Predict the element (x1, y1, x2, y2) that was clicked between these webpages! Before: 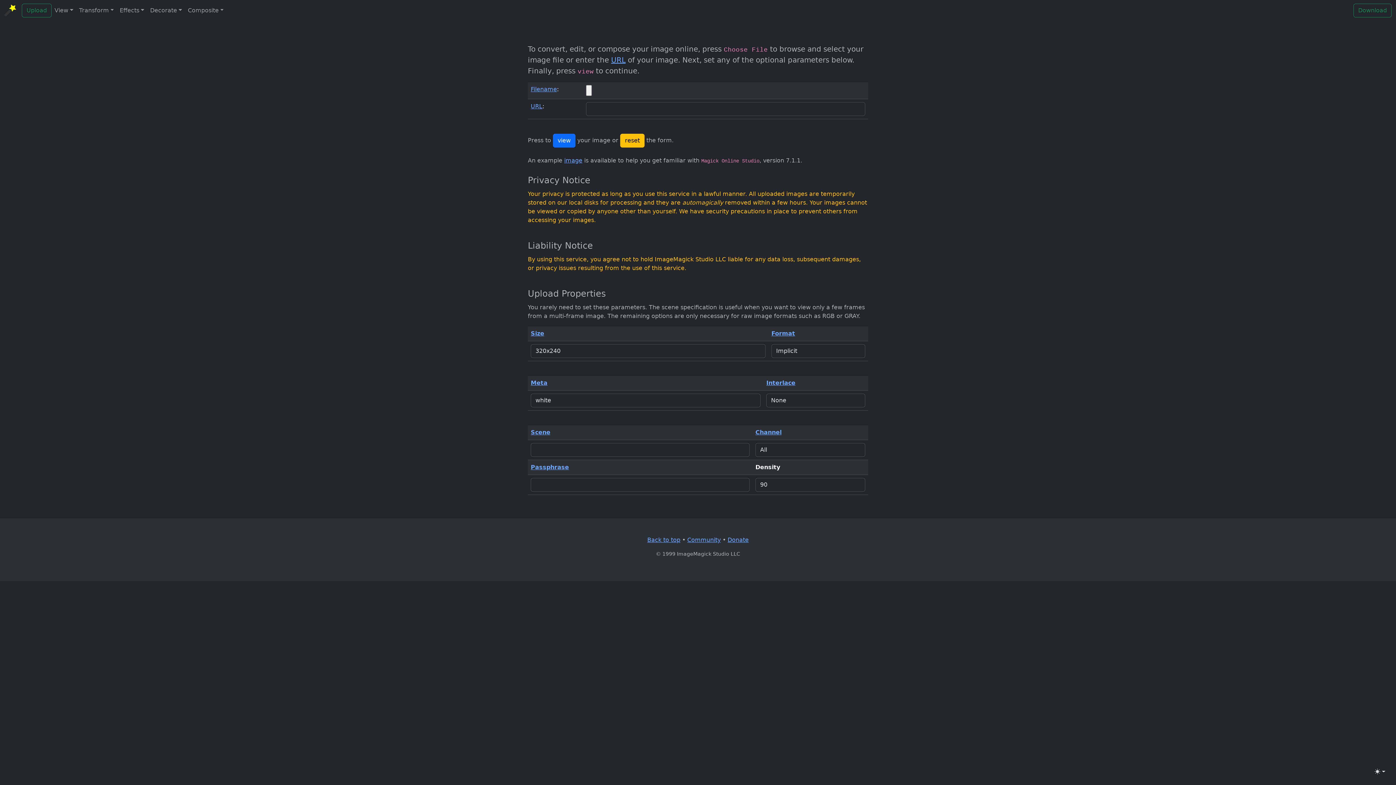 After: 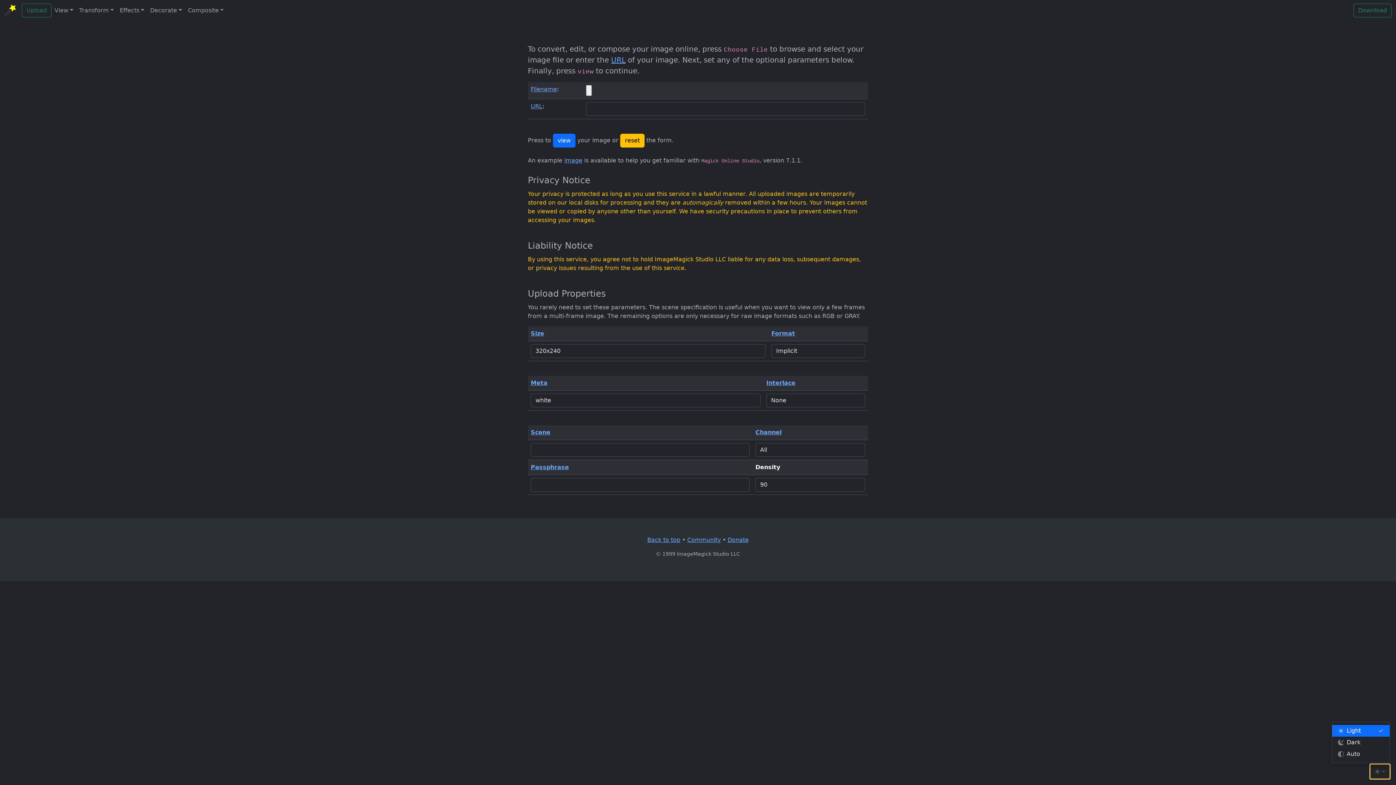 Action: bbox: (1370, 764, 1390, 779) label: Toggle theme (light)